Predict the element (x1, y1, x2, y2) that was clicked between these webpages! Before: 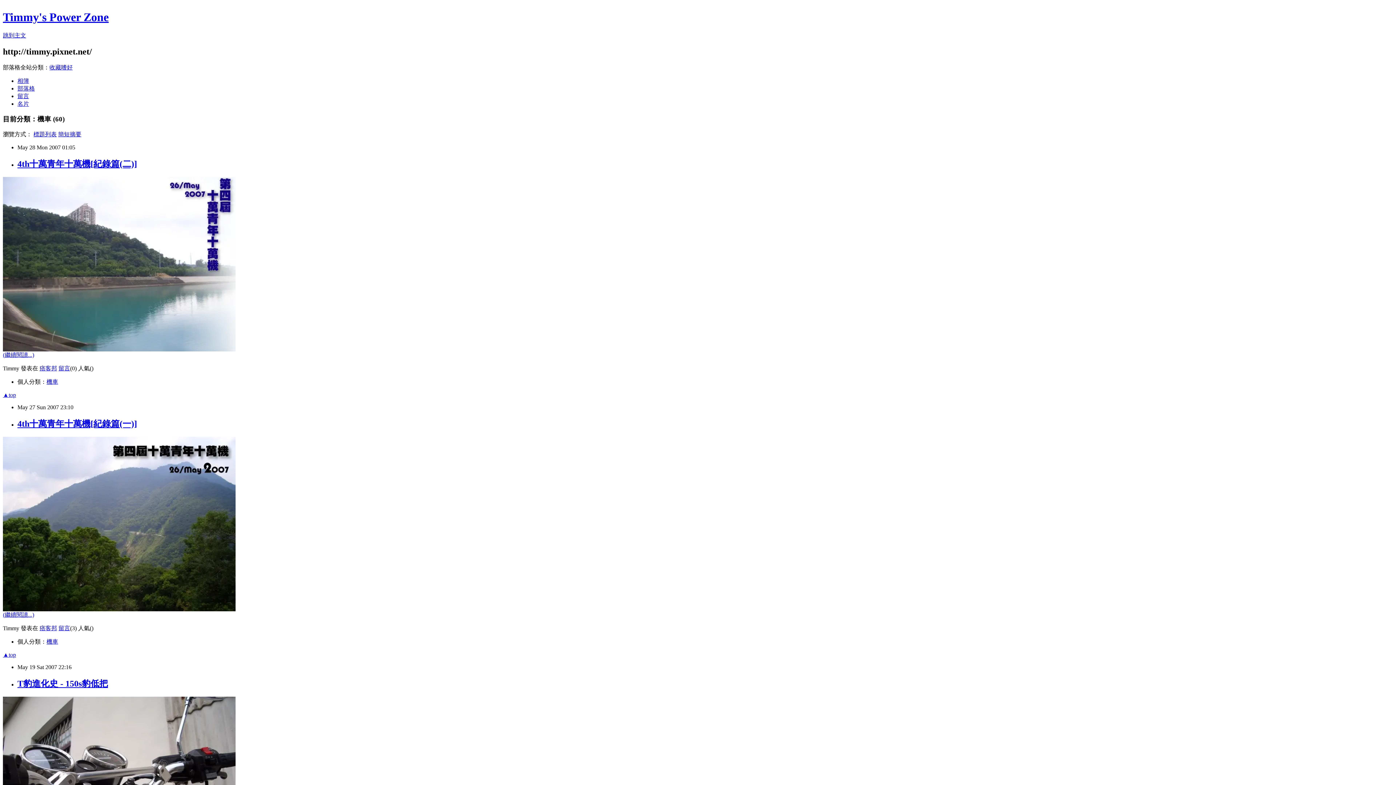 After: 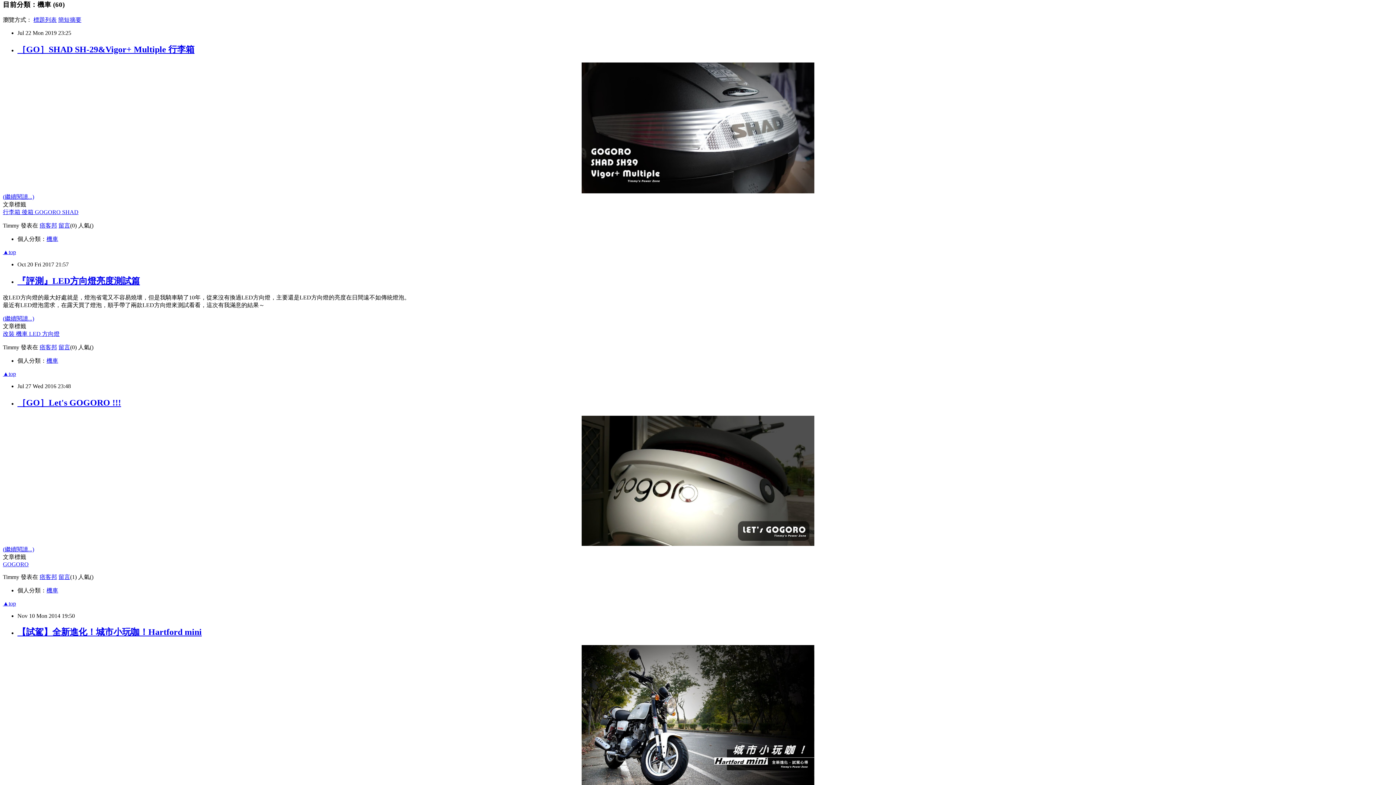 Action: bbox: (2, 32, 26, 38) label: 跳到主文